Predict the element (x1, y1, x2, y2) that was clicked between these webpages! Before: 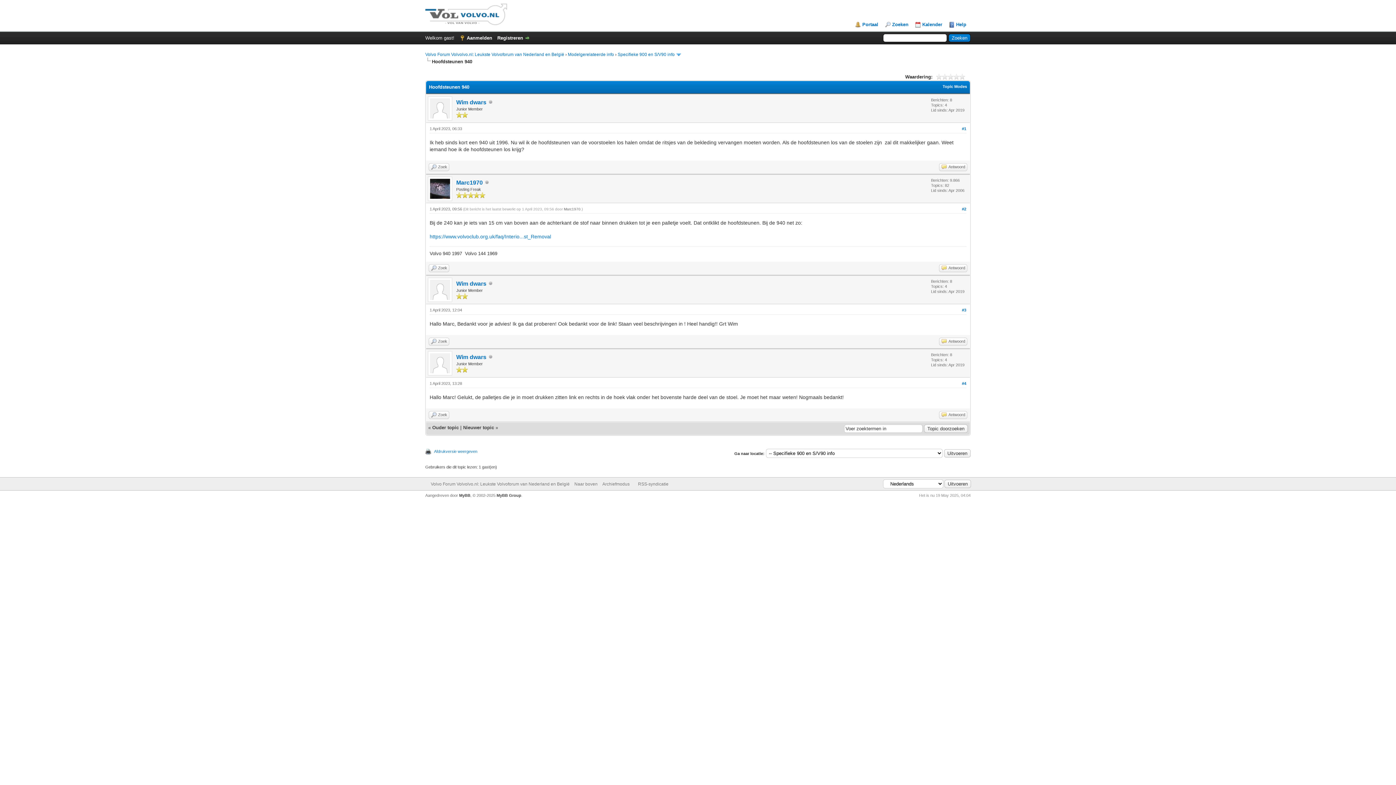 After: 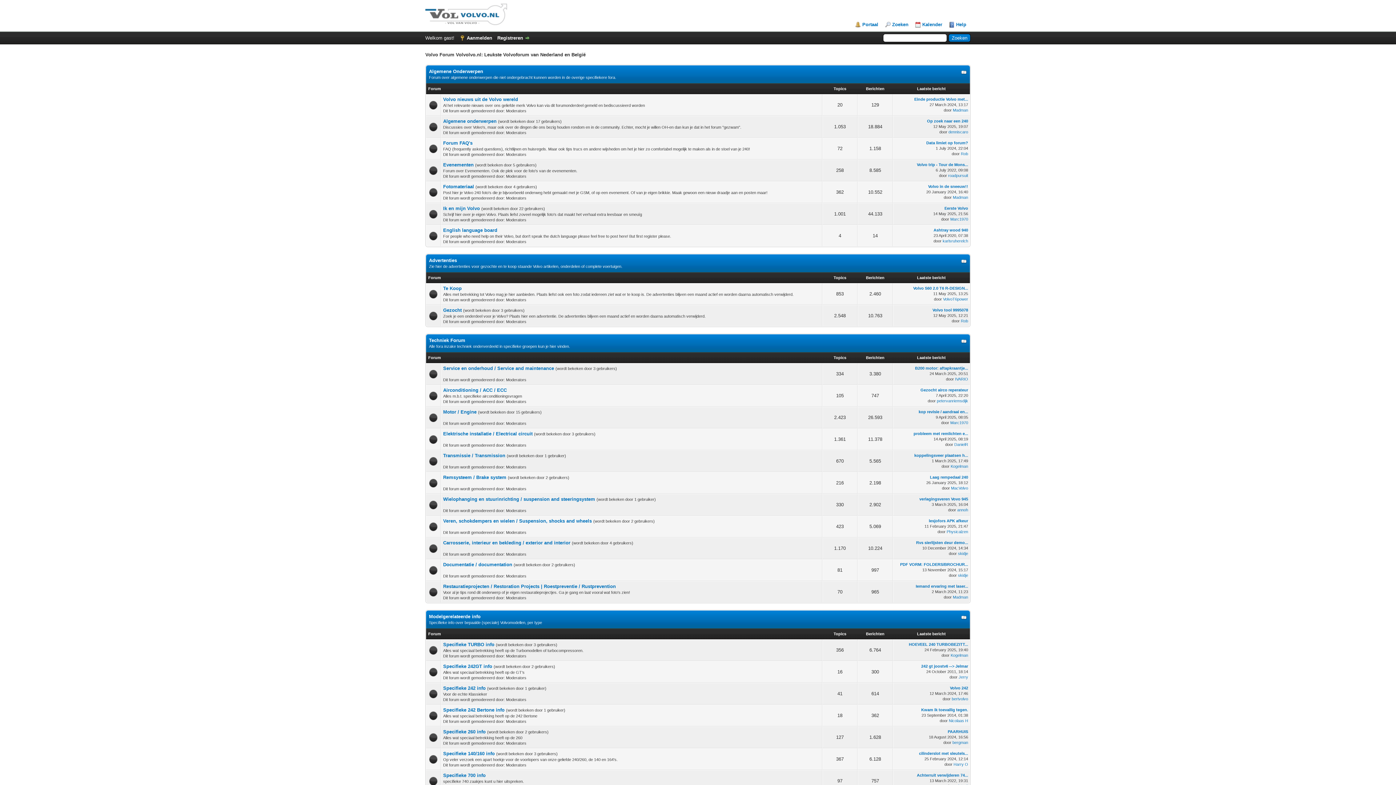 Action: bbox: (430, 481, 569, 486) label: Volvo Forum Volvolvo.nl: Leukste Volvoforum van Nederland en België